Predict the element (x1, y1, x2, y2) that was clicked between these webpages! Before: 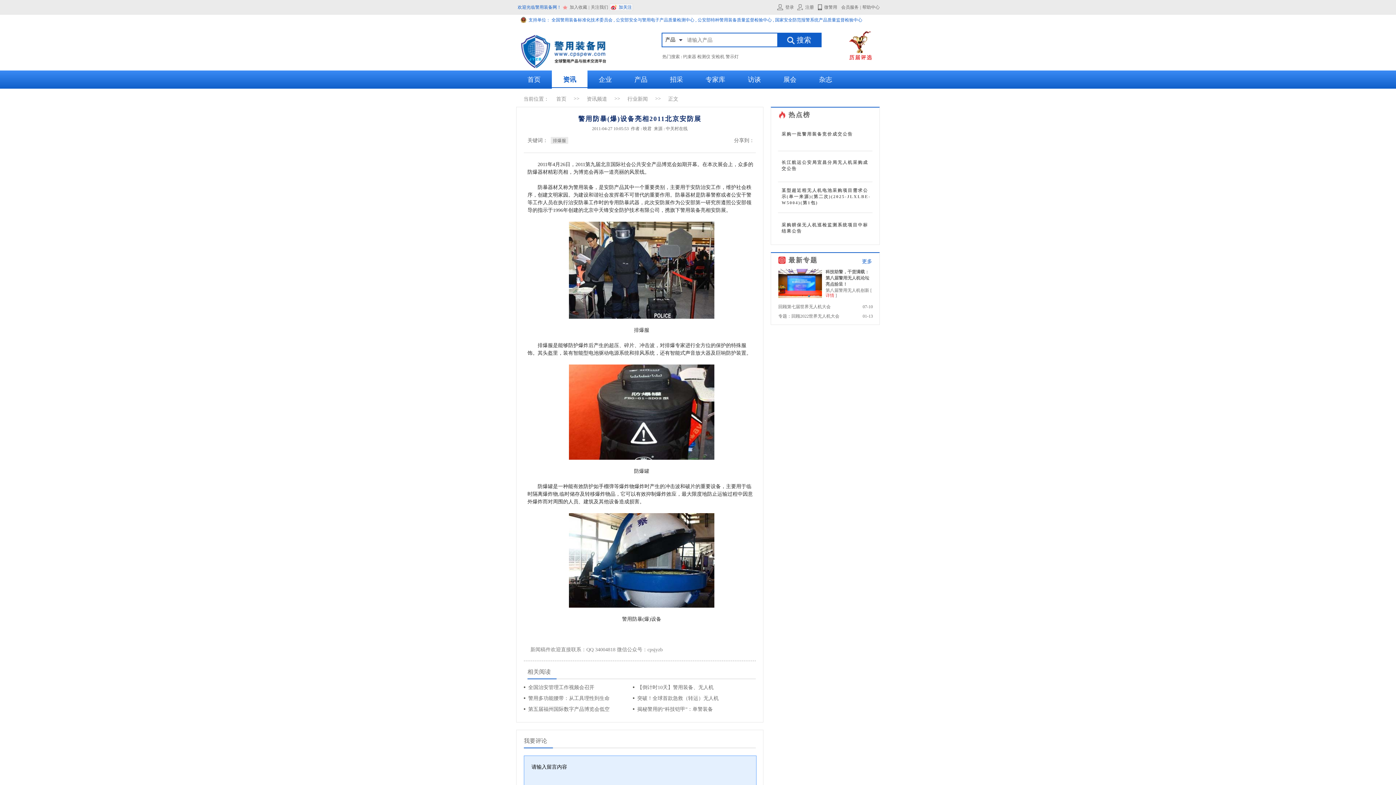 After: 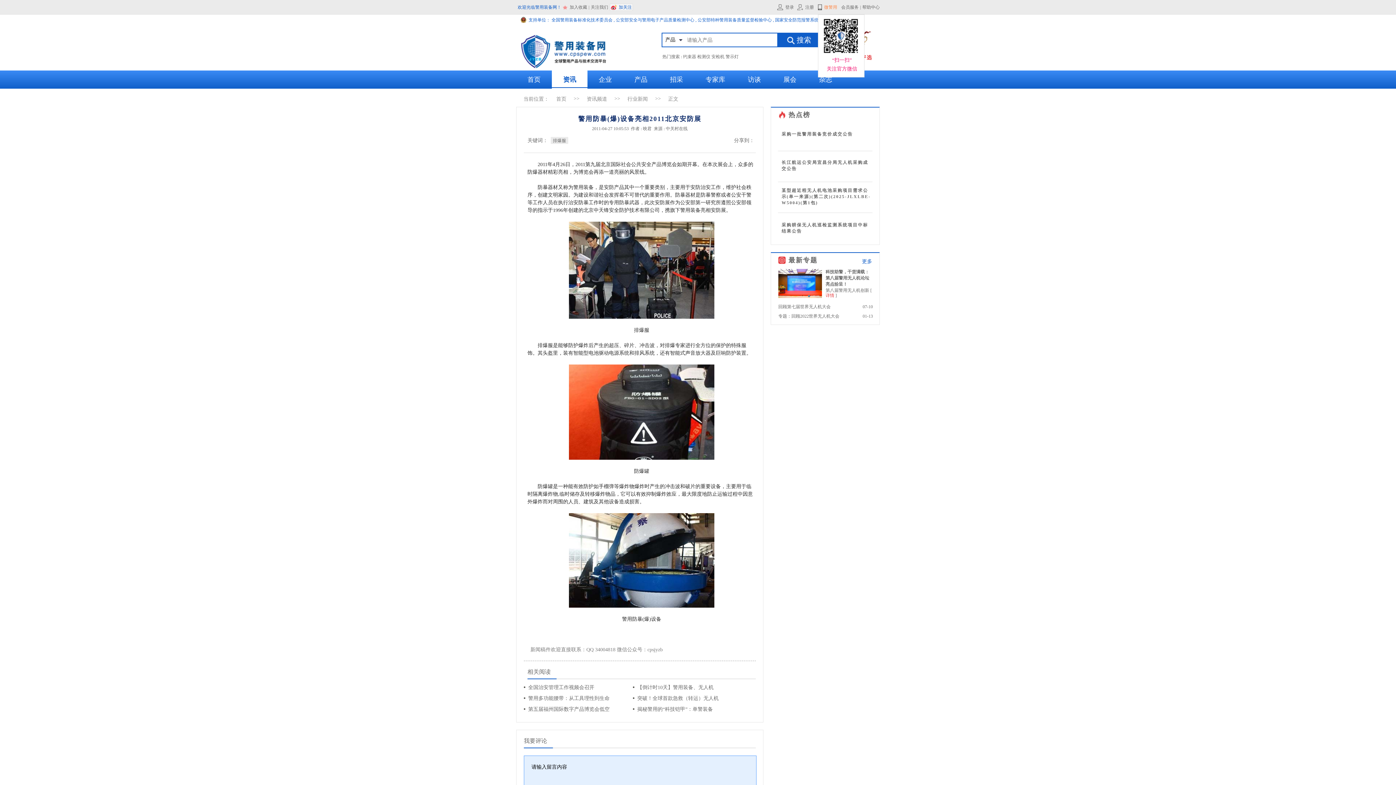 Action: bbox: (818, 4, 837, 9) label: 微警用